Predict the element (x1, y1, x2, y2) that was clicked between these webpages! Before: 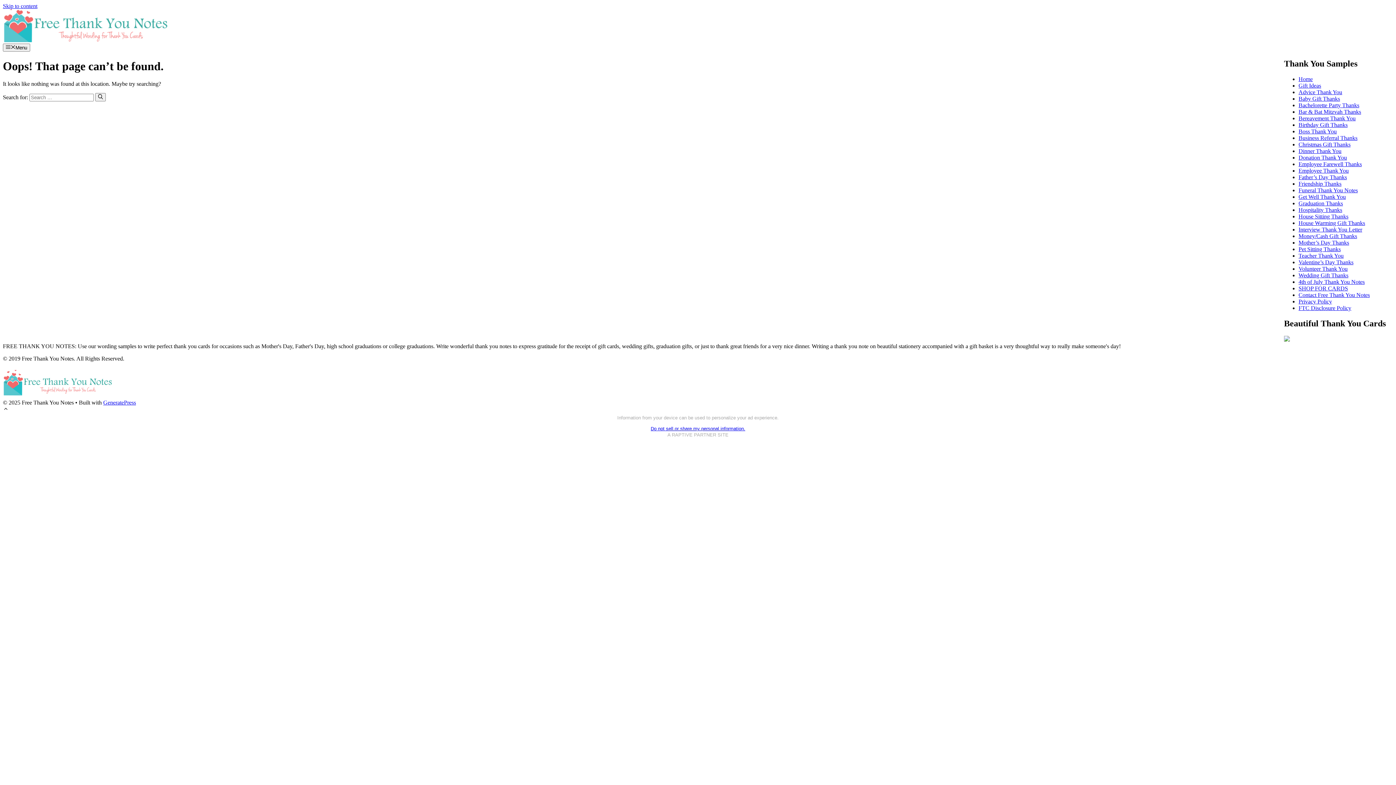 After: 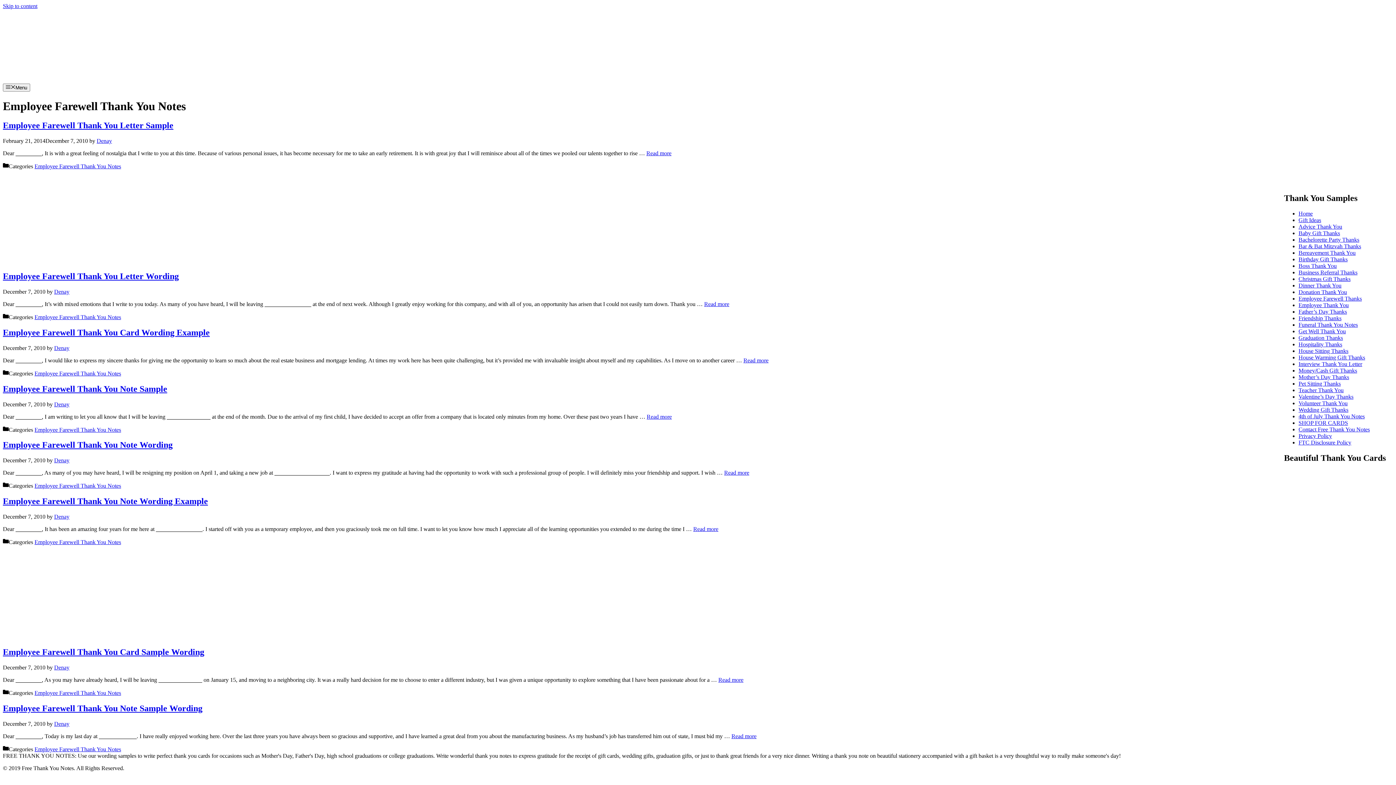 Action: label: Employee Farewell Thanks bbox: (1298, 161, 1362, 167)